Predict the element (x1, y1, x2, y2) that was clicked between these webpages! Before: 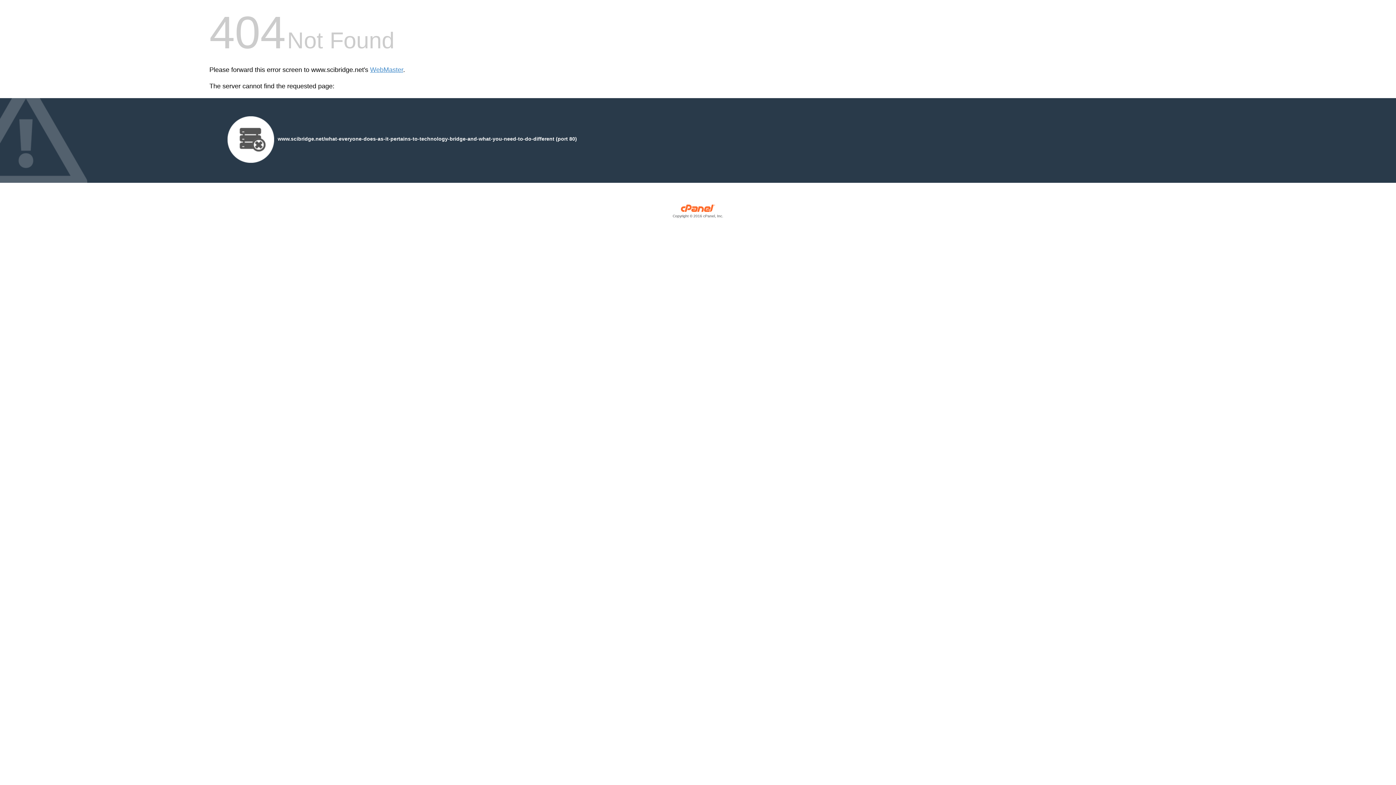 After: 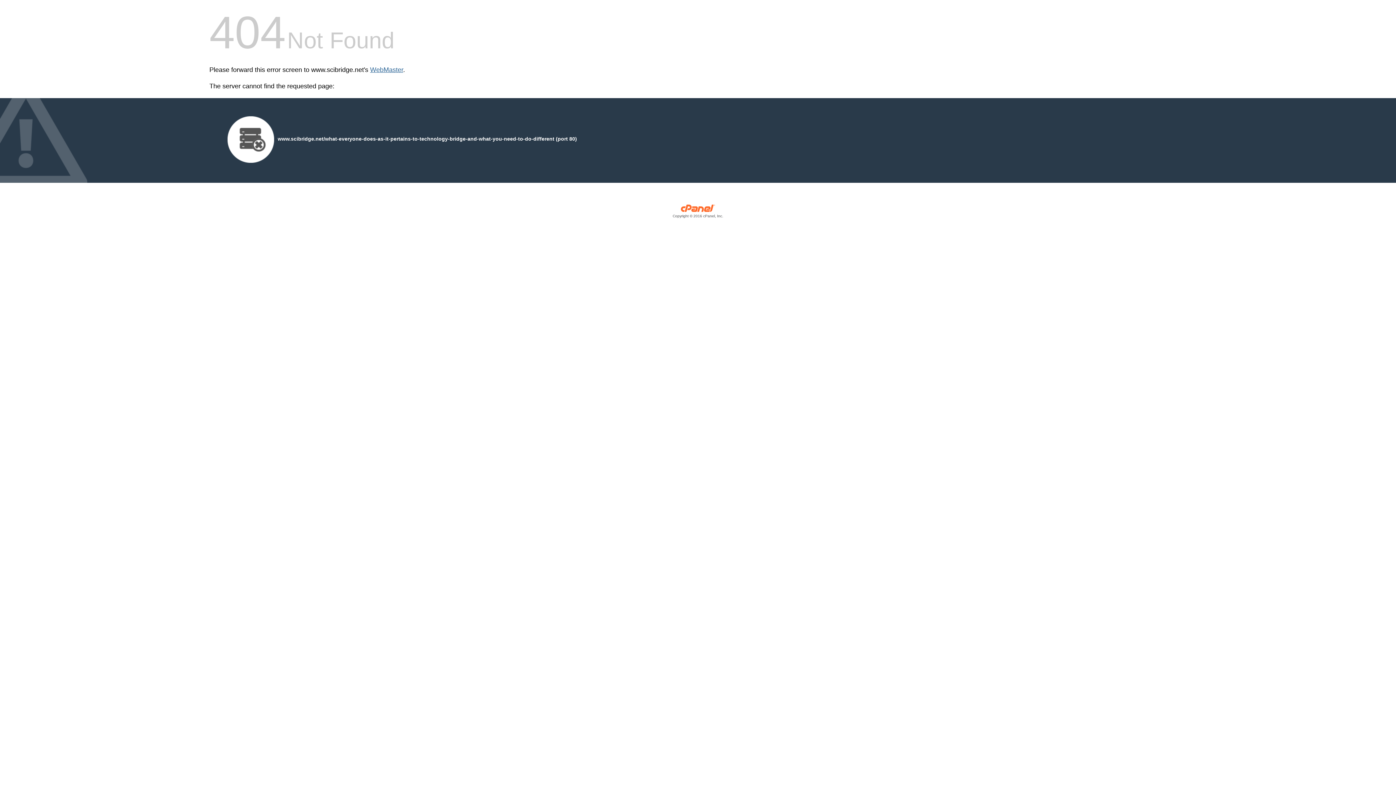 Action: bbox: (370, 66, 403, 73) label: WebMaster